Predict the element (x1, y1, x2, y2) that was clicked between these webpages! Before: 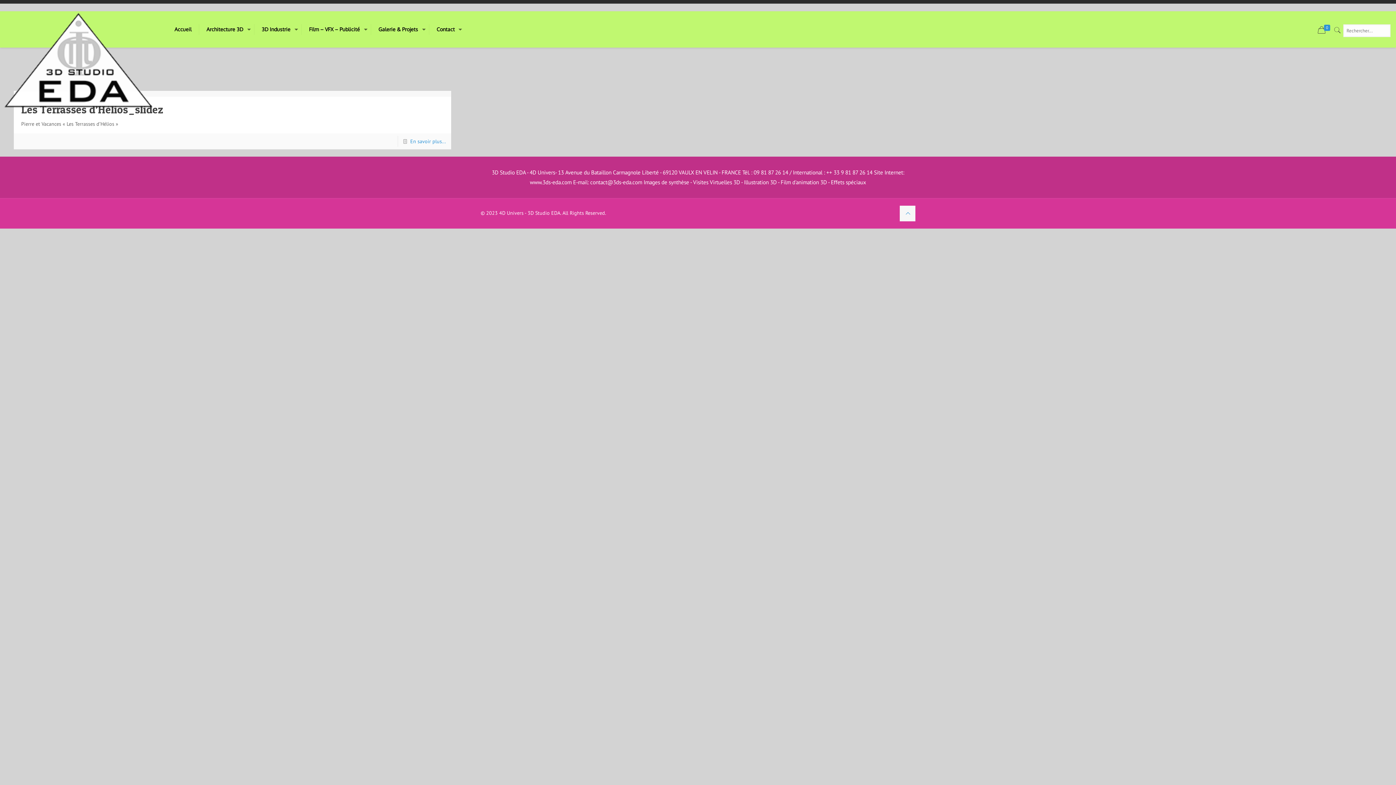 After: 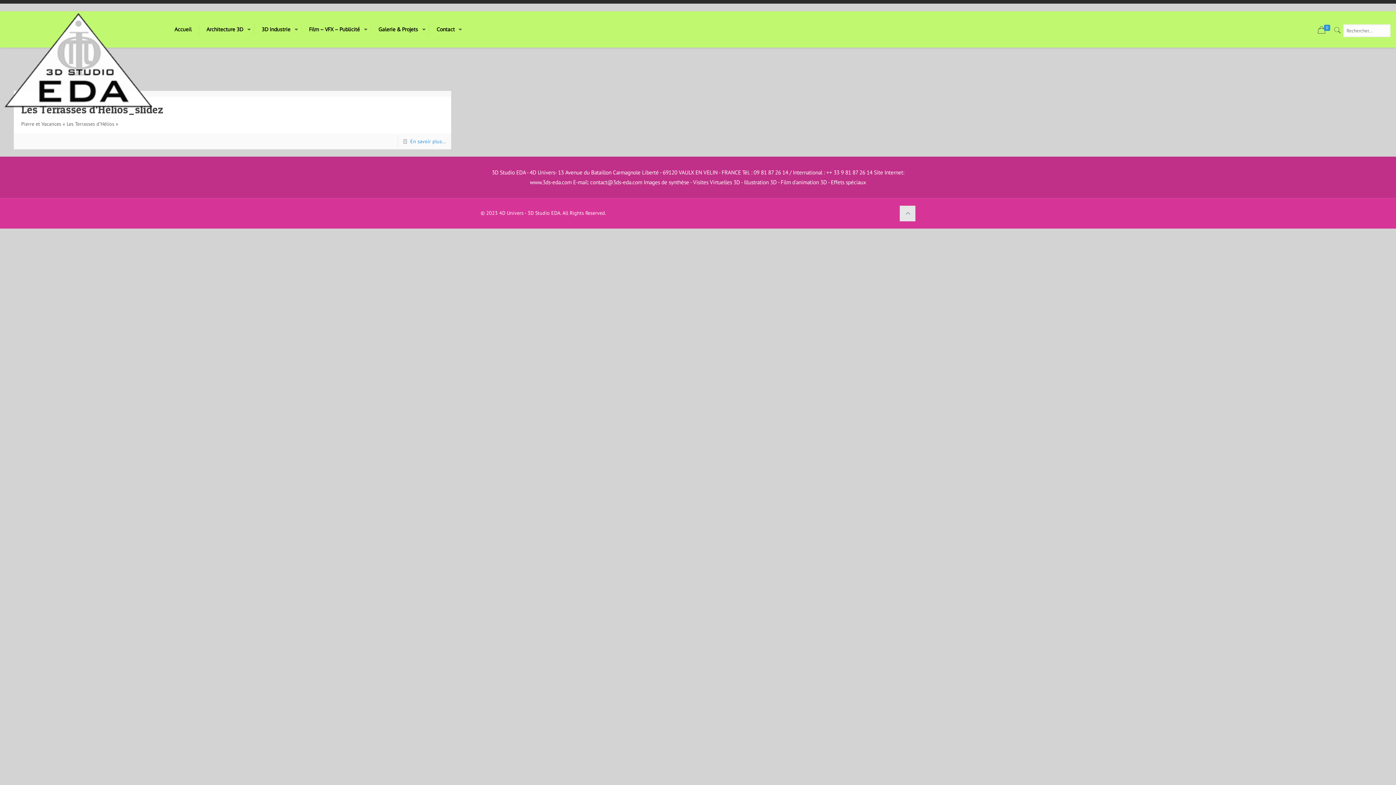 Action: bbox: (899, 205, 915, 221)